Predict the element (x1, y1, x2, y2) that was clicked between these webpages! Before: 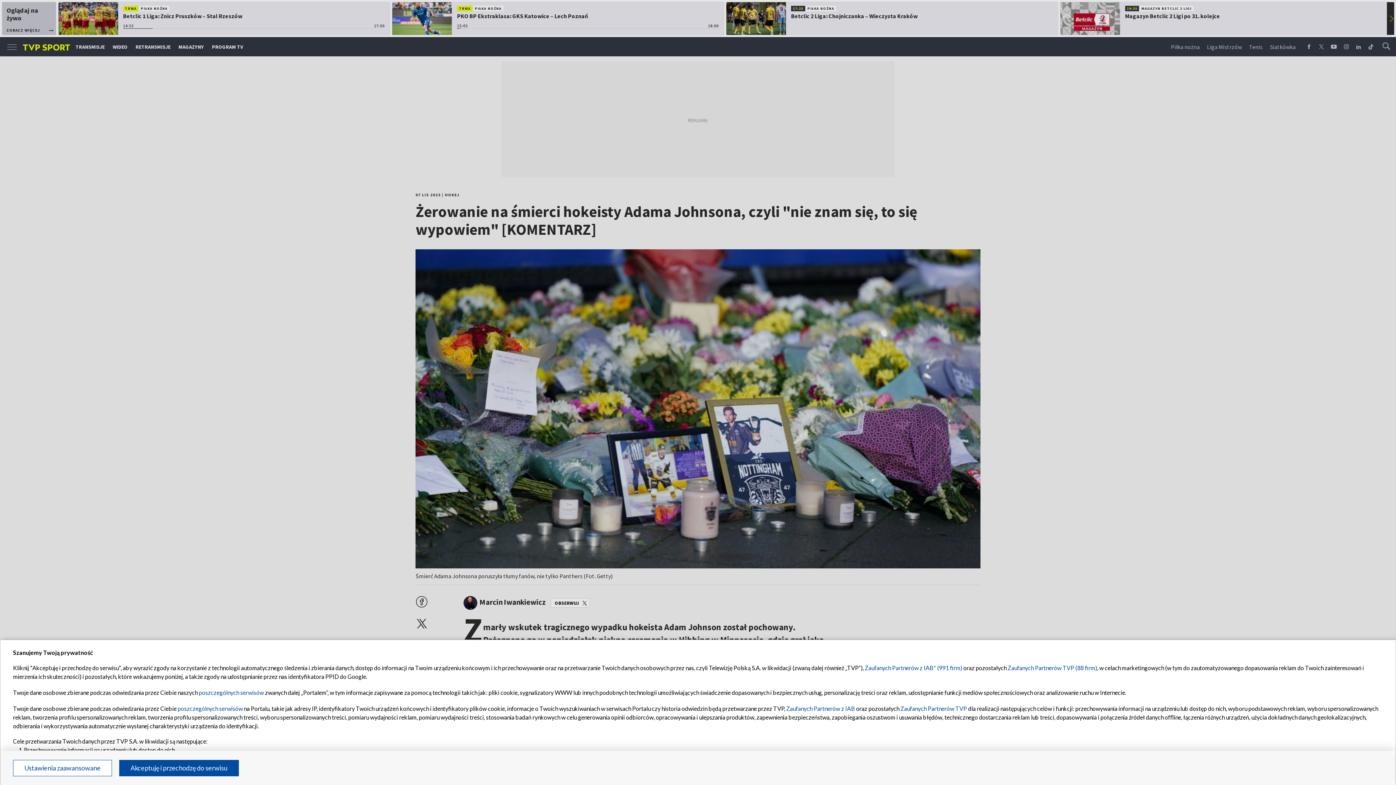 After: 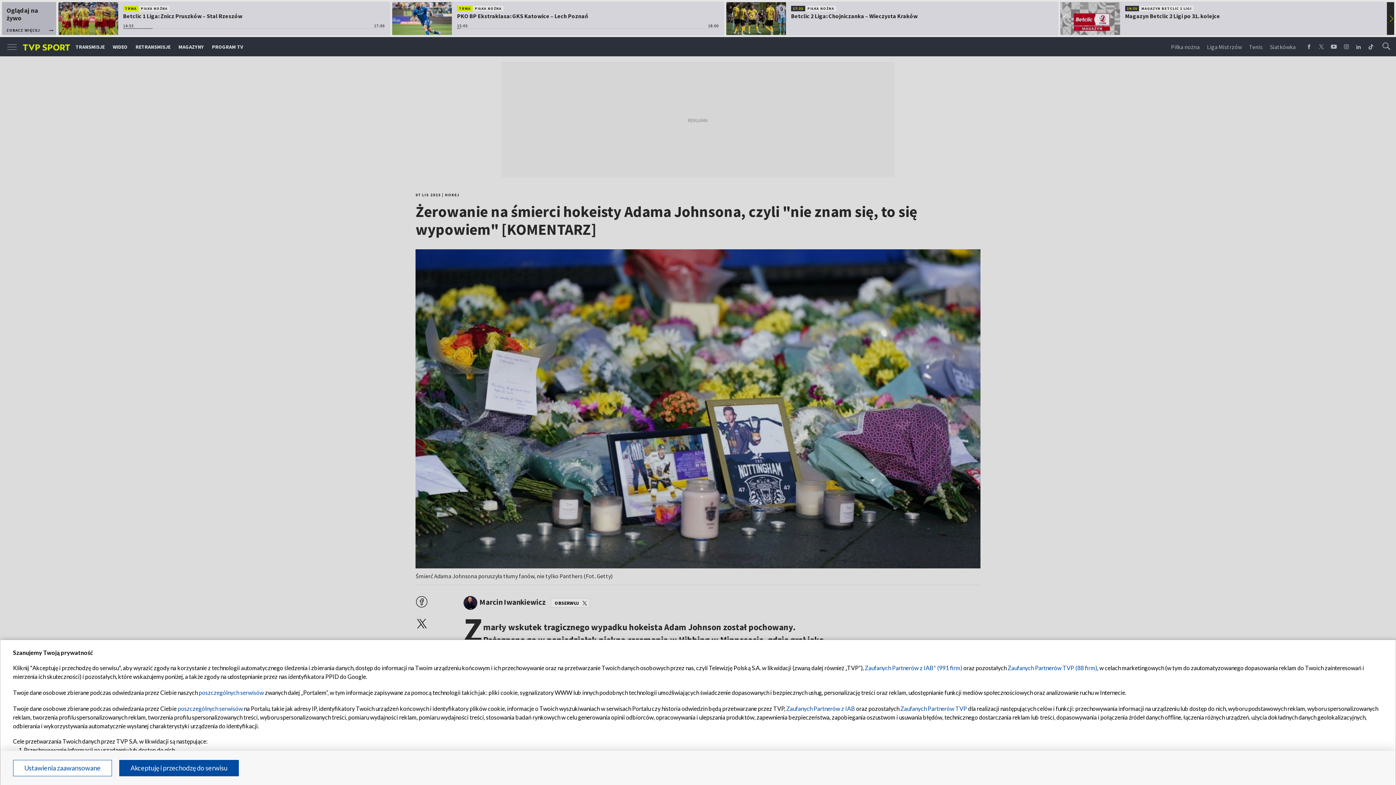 Action: label: Zaufanych Partnerów TVP bbox: (900, 705, 967, 712)